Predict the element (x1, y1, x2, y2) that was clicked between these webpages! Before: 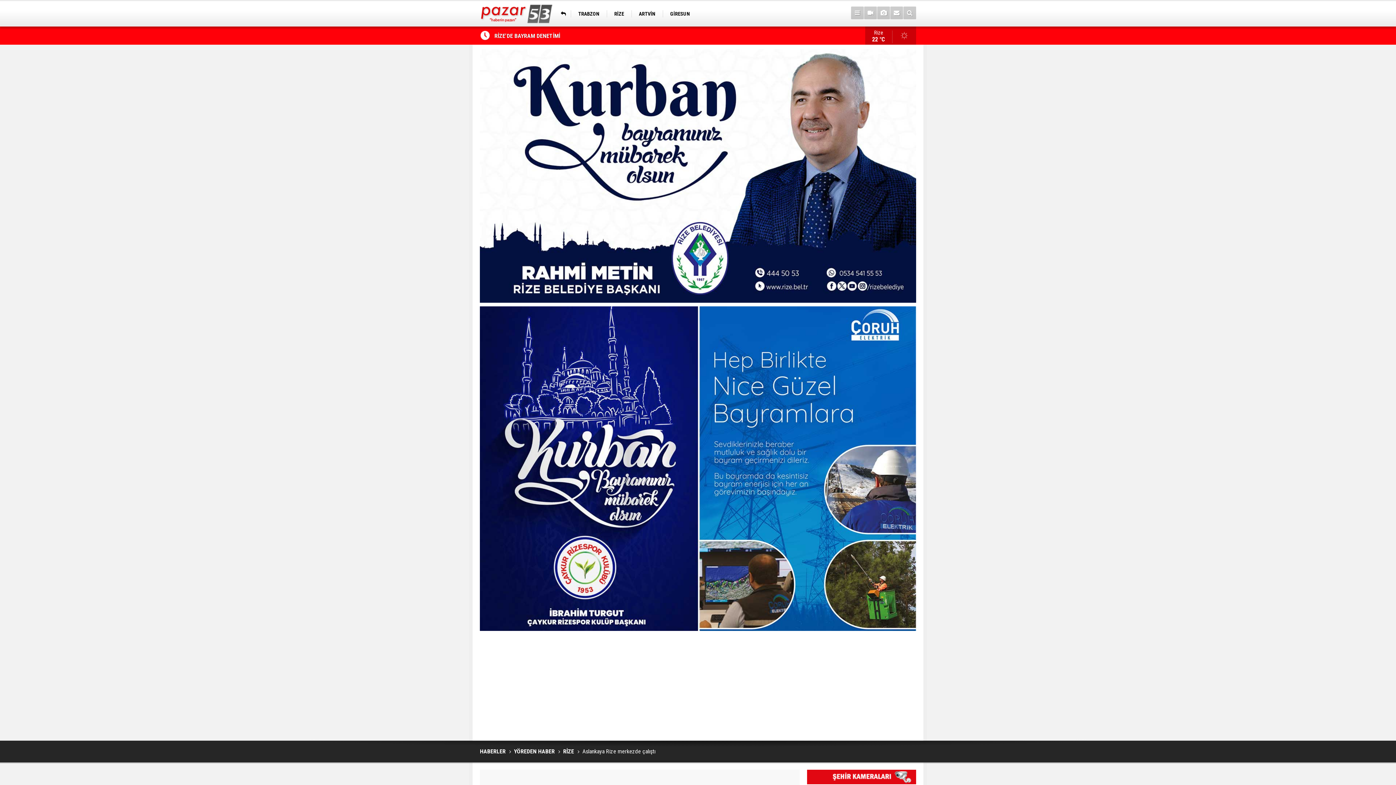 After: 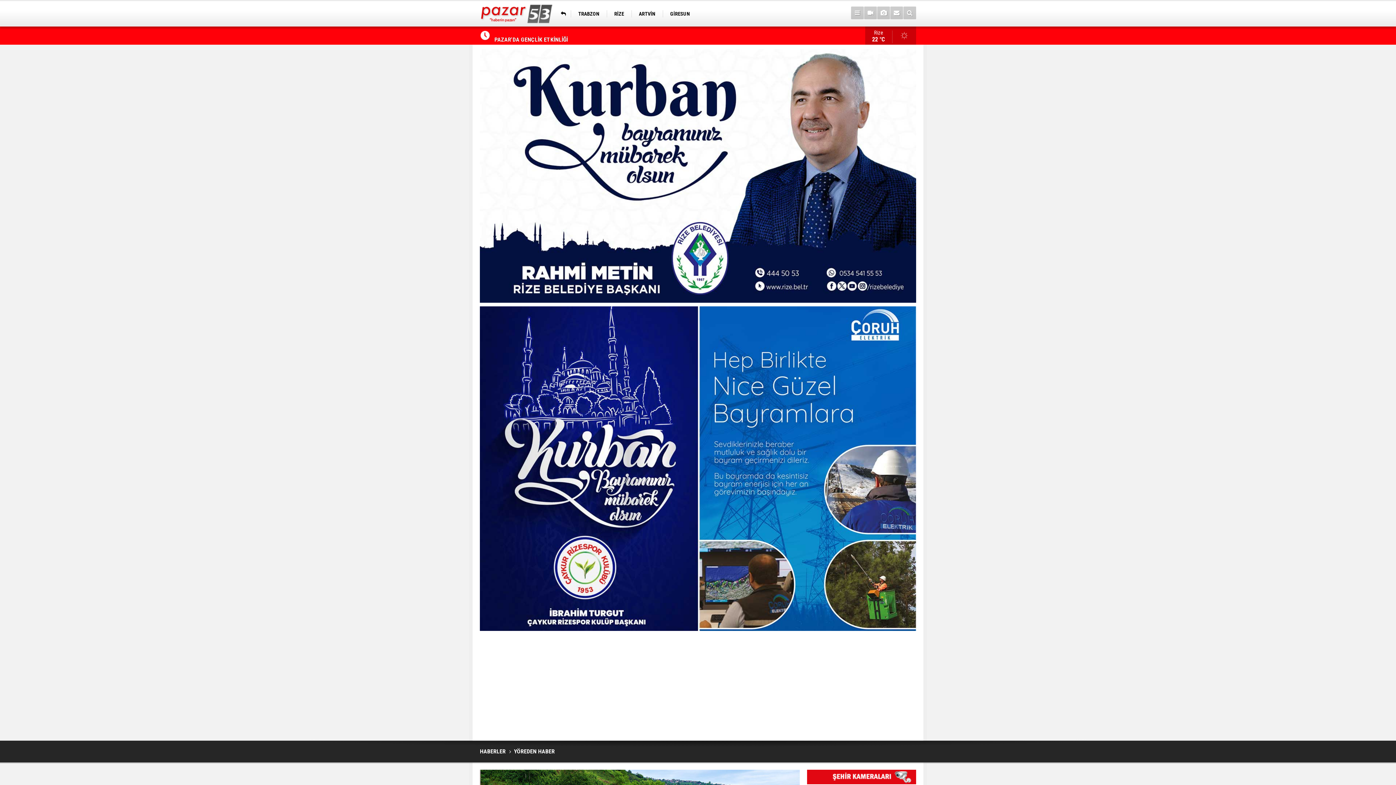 Action: bbox: (552, 8, 570, 19)